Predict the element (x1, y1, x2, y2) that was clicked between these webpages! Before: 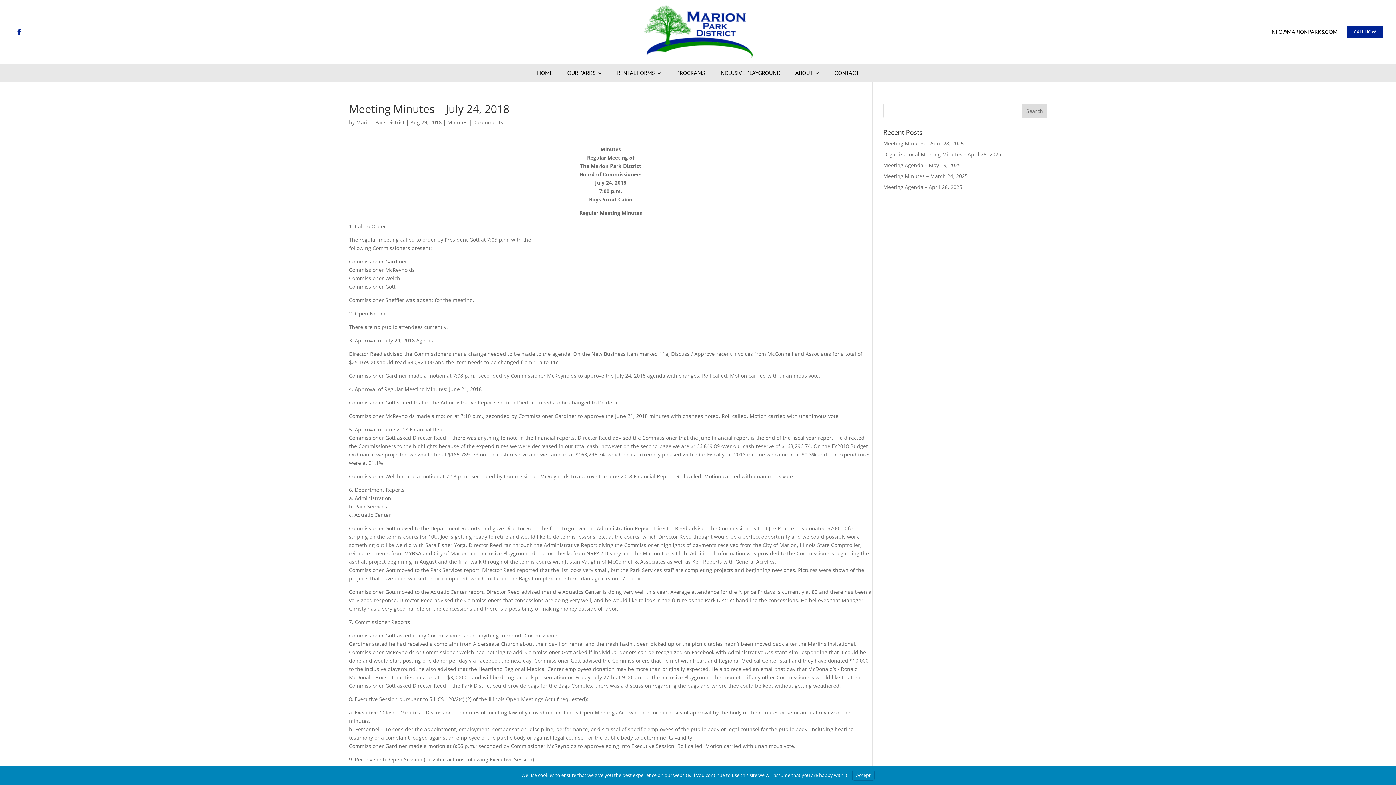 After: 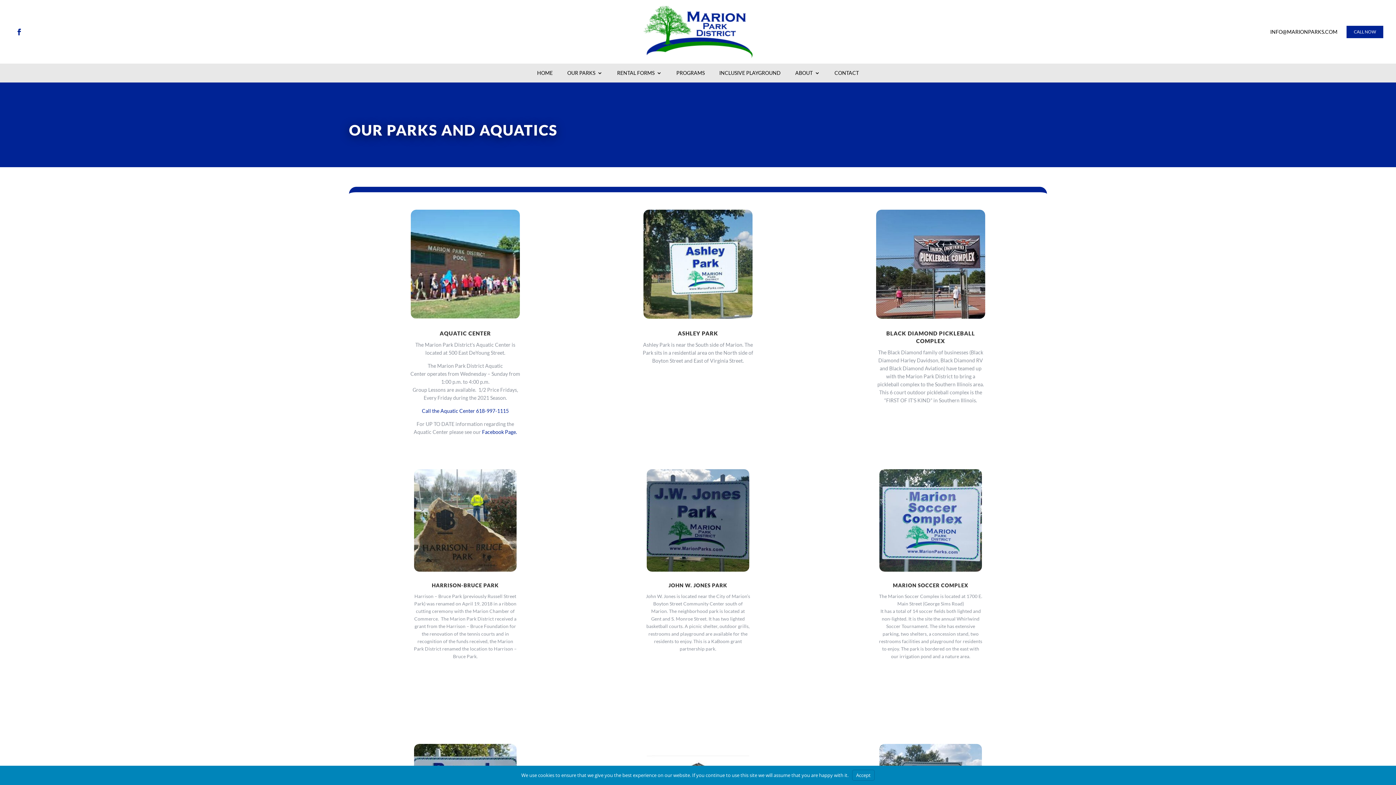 Action: label: OUR PARKS bbox: (567, 70, 602, 78)